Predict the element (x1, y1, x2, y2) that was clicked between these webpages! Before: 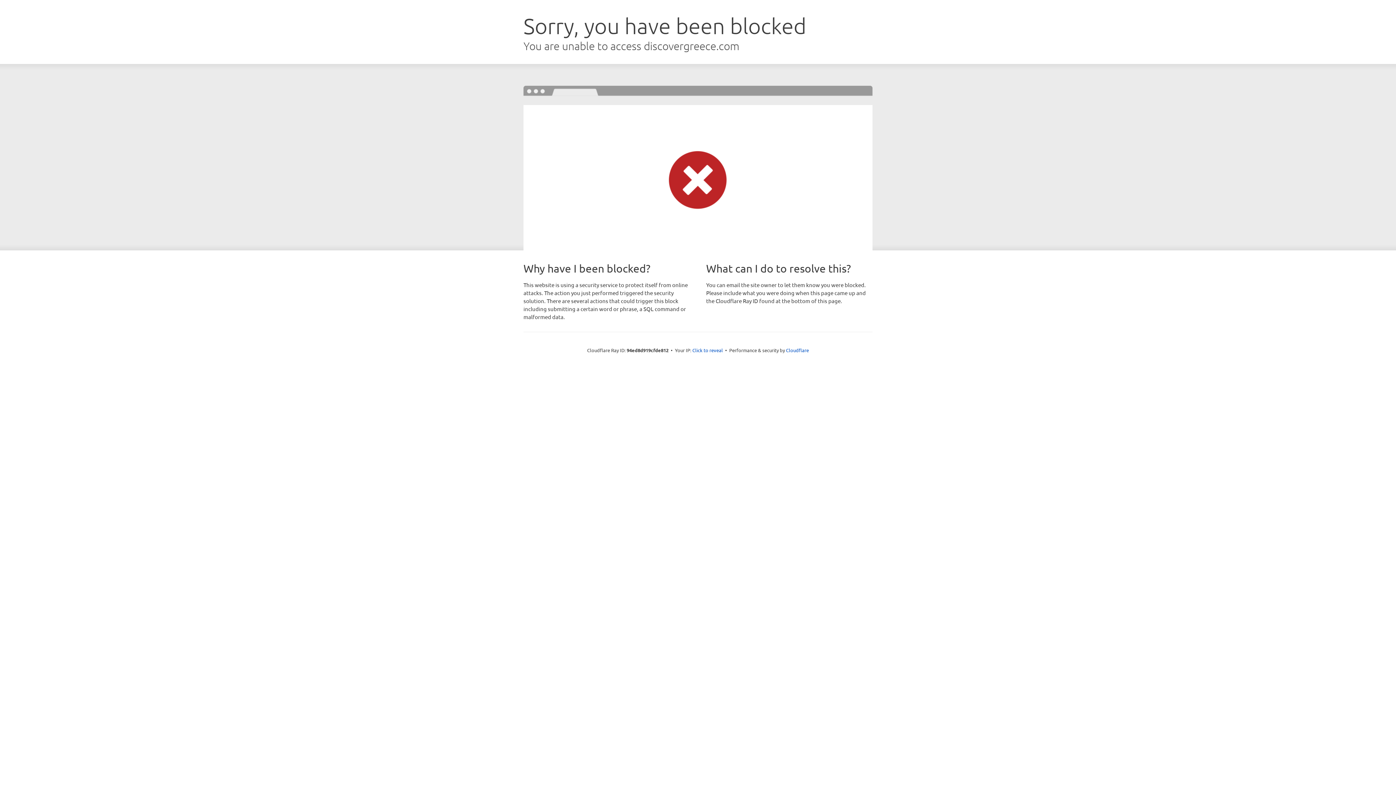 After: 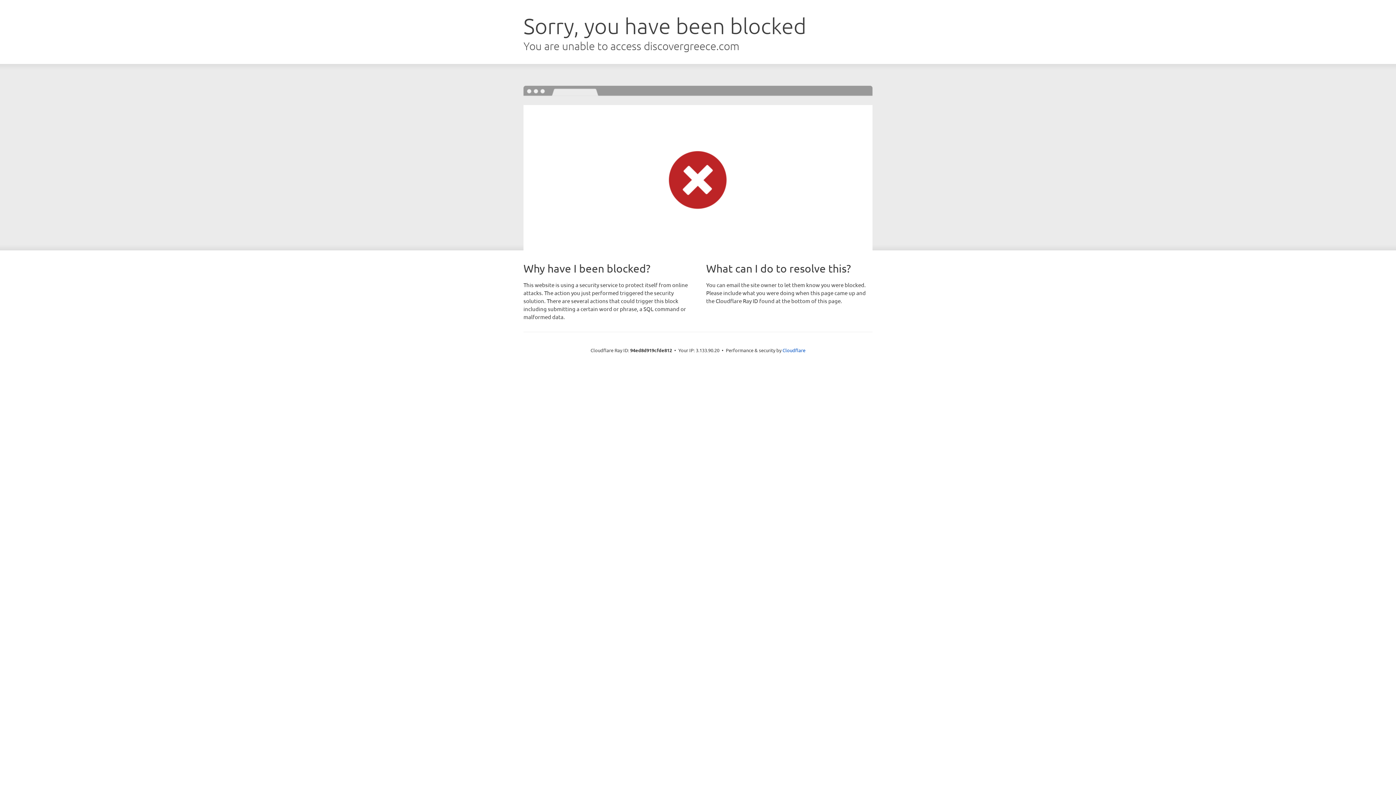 Action: label: Click to reveal bbox: (692, 346, 723, 353)